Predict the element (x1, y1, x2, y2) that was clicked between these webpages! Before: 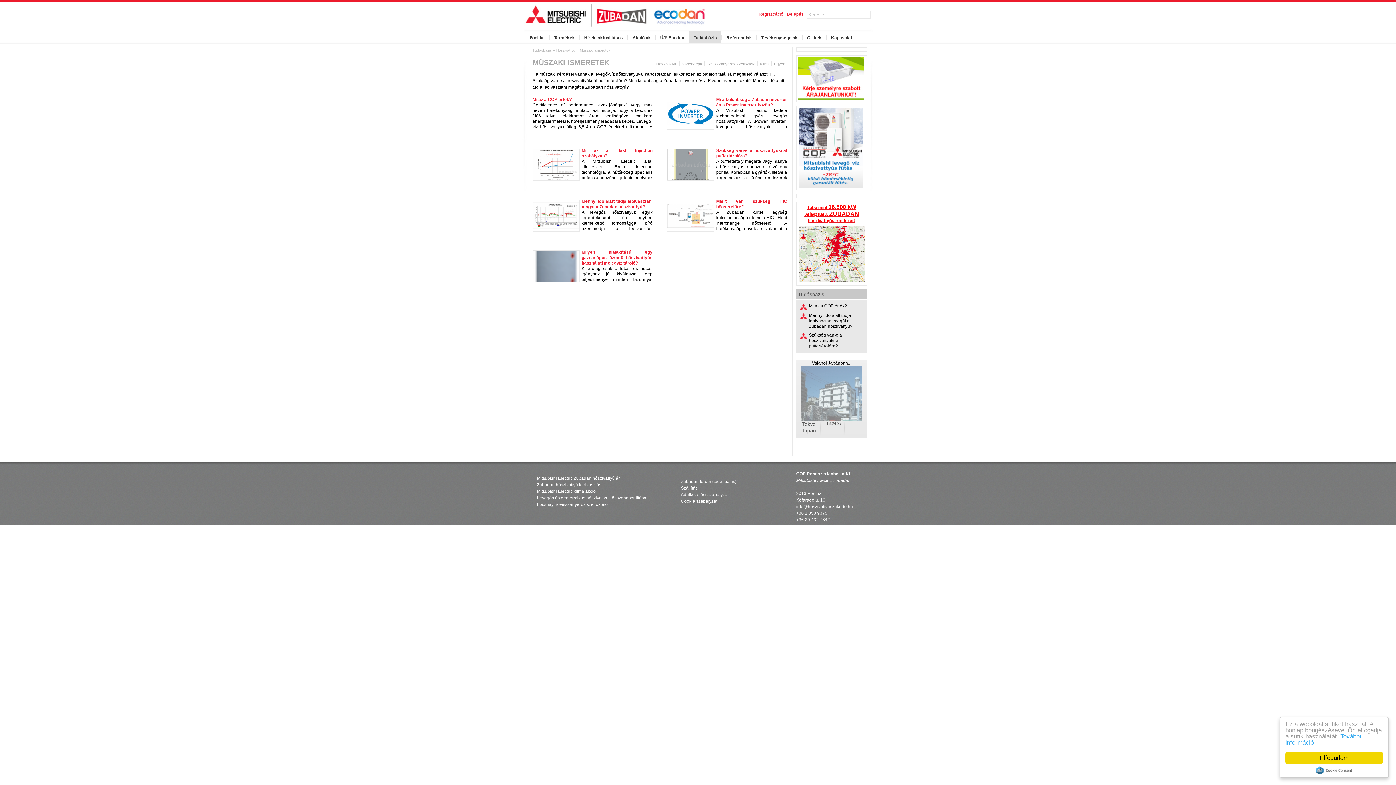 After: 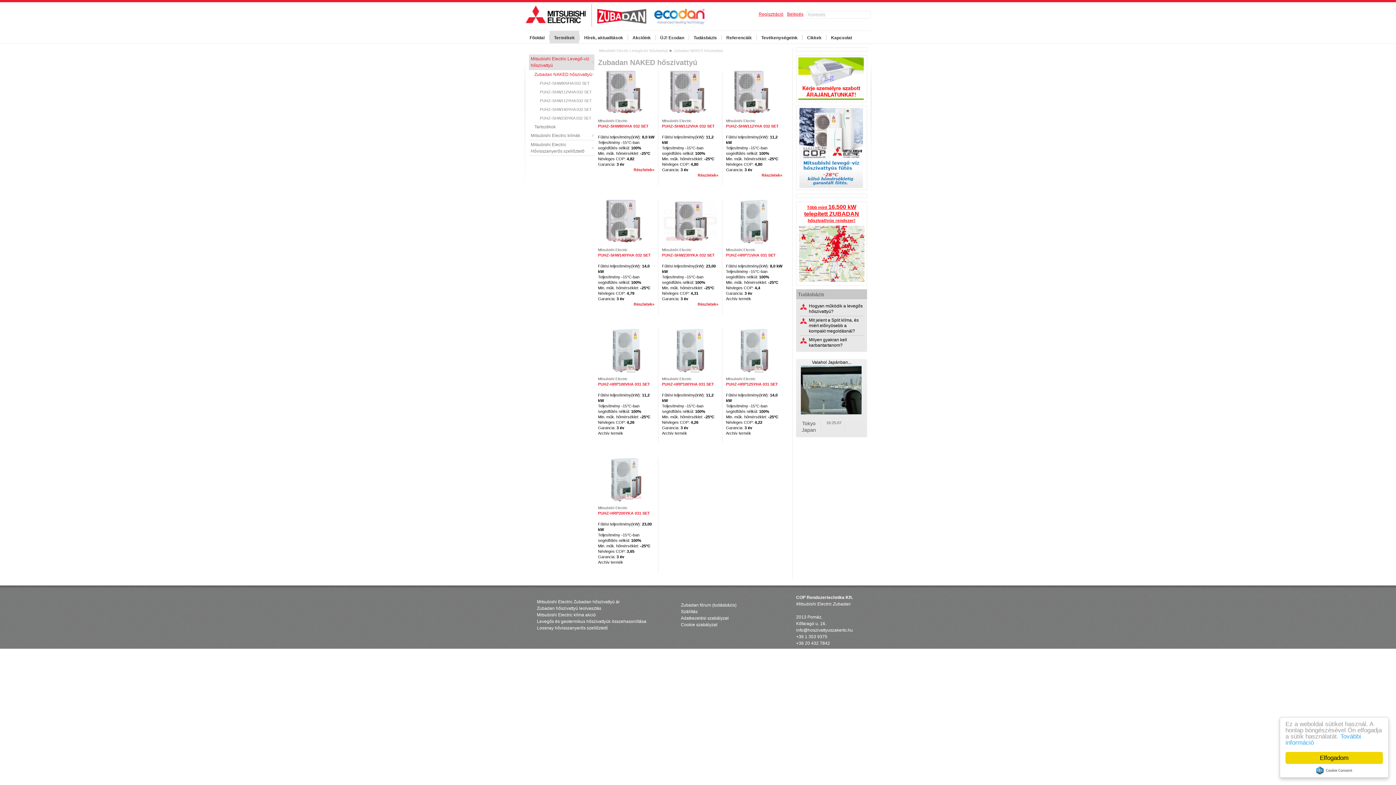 Action: bbox: (549, 30, 579, 43) label: Termékek